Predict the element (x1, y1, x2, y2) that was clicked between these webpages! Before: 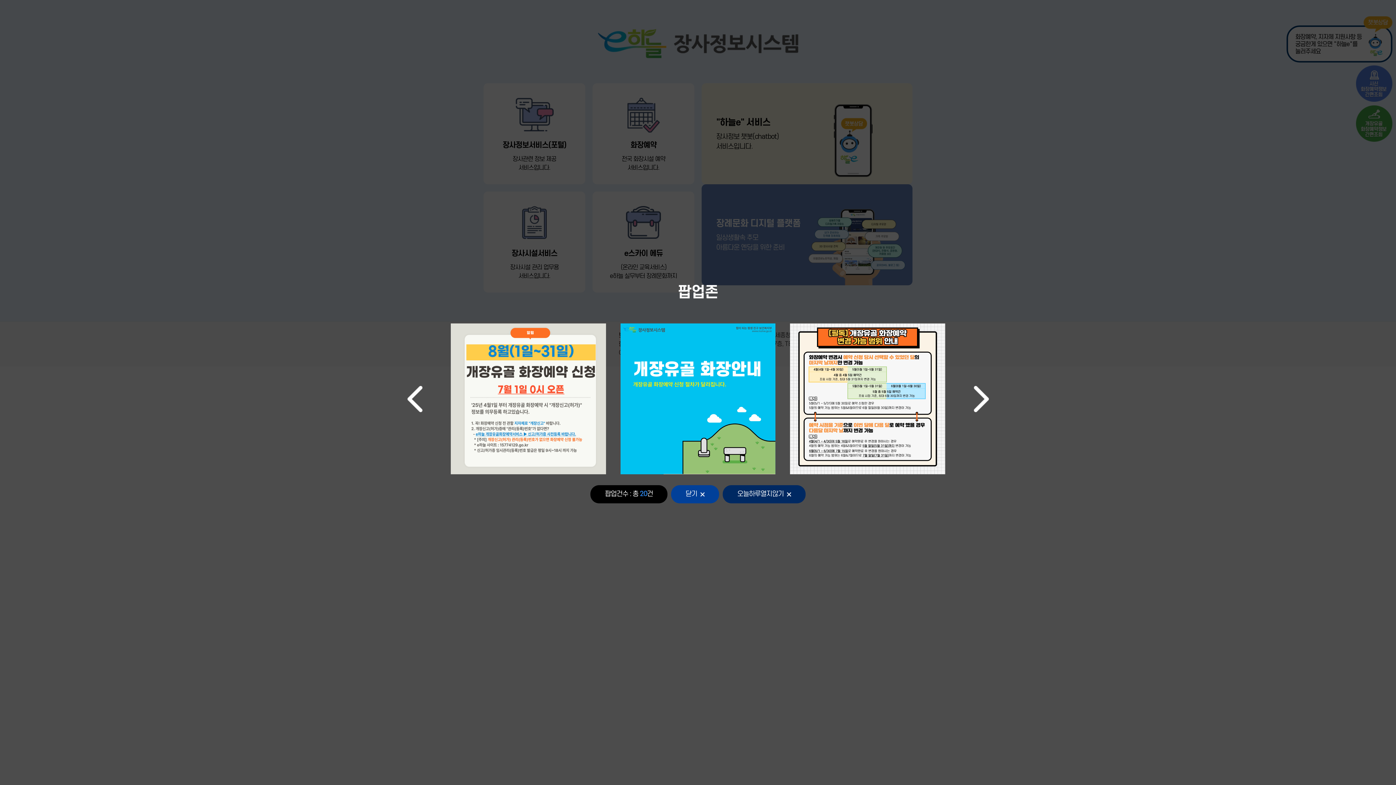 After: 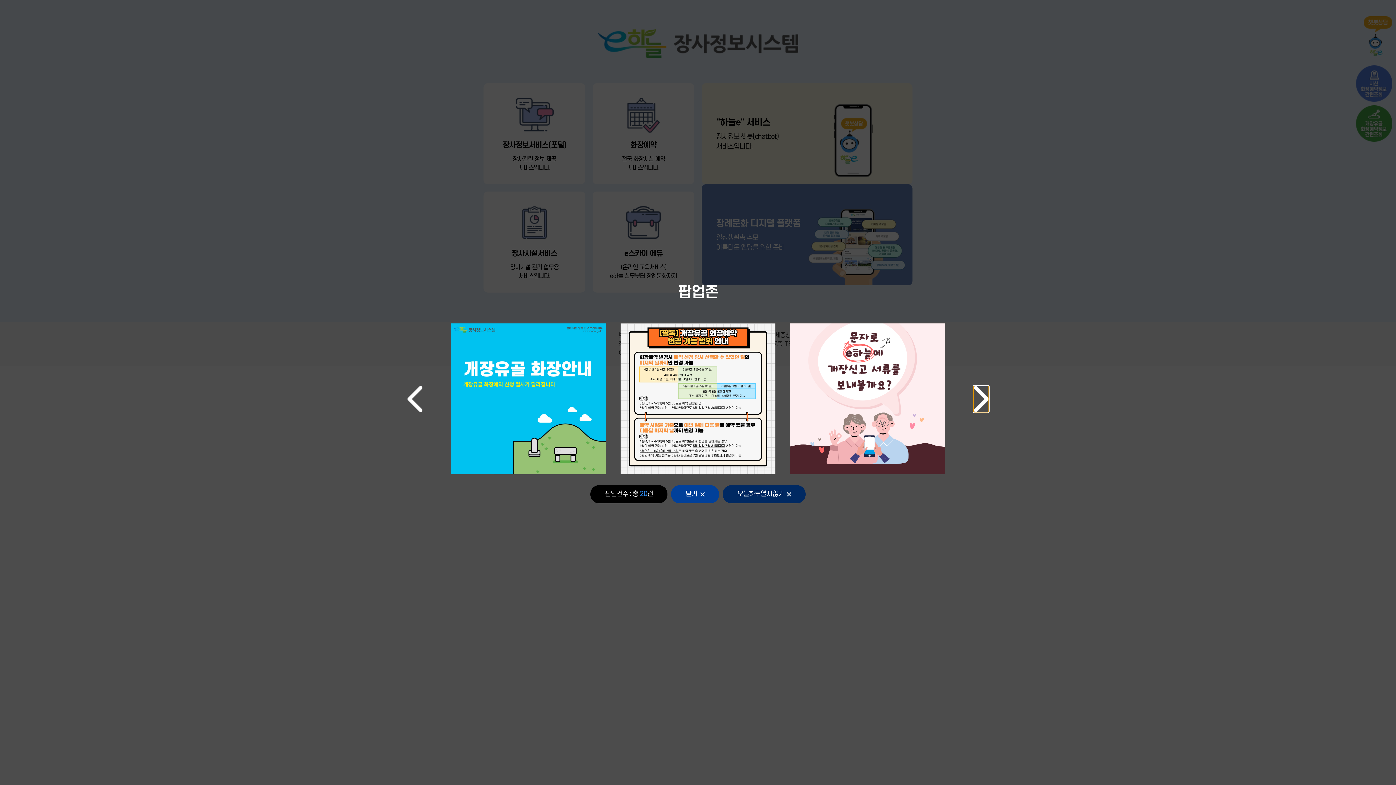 Action: label: 다음 bbox: (973, 386, 989, 412)